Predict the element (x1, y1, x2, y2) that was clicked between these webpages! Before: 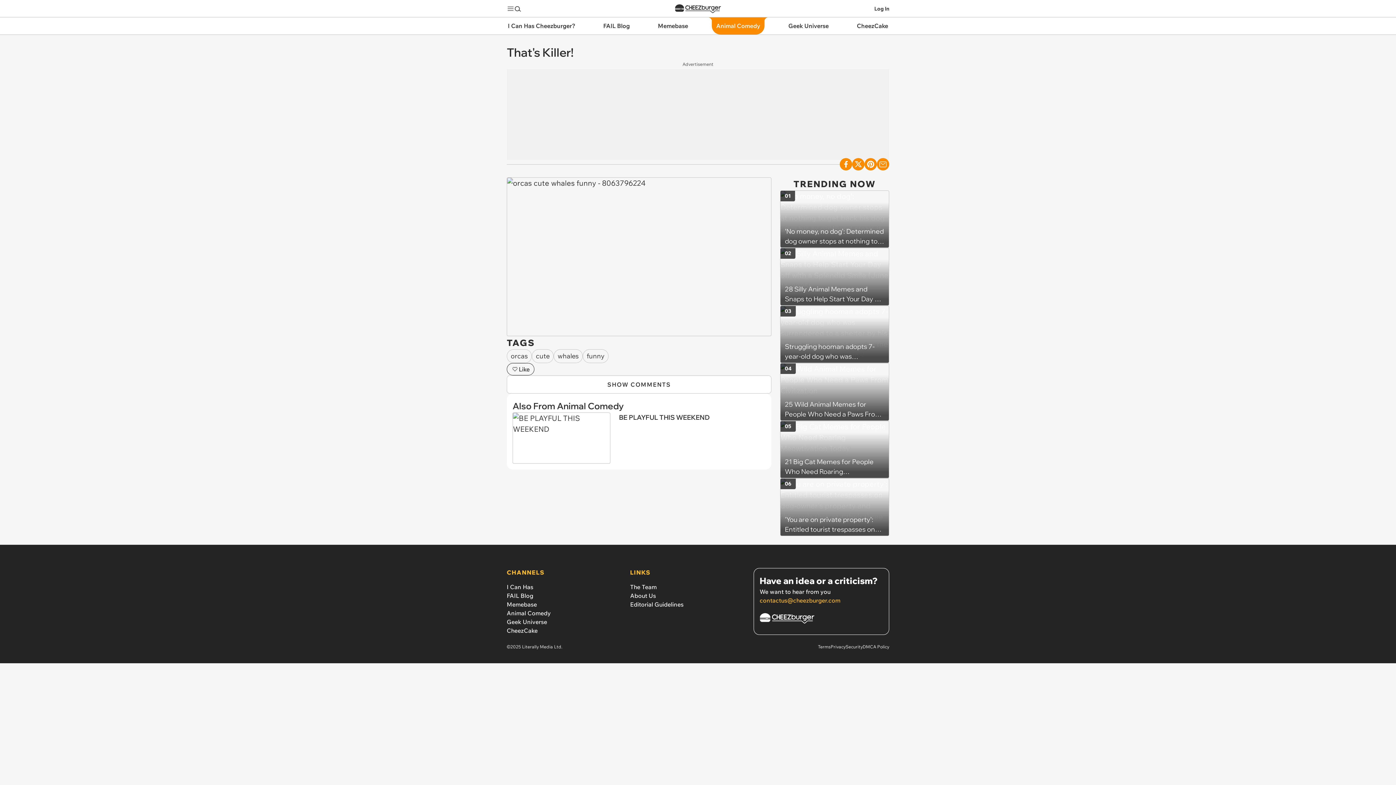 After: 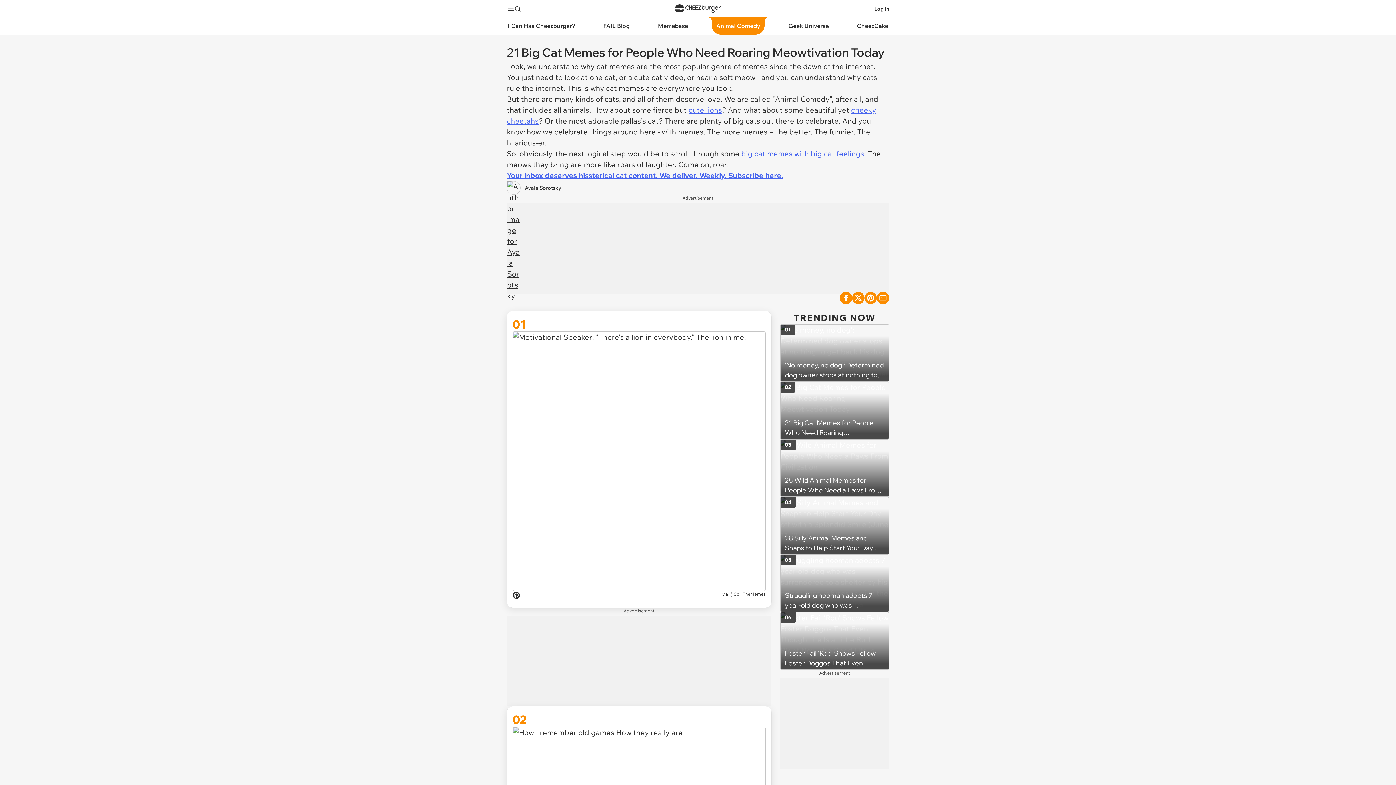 Action: label: 21 Big Cat Memes for People Who Need Roaring Meowtivation Today
05 bbox: (780, 421, 889, 478)